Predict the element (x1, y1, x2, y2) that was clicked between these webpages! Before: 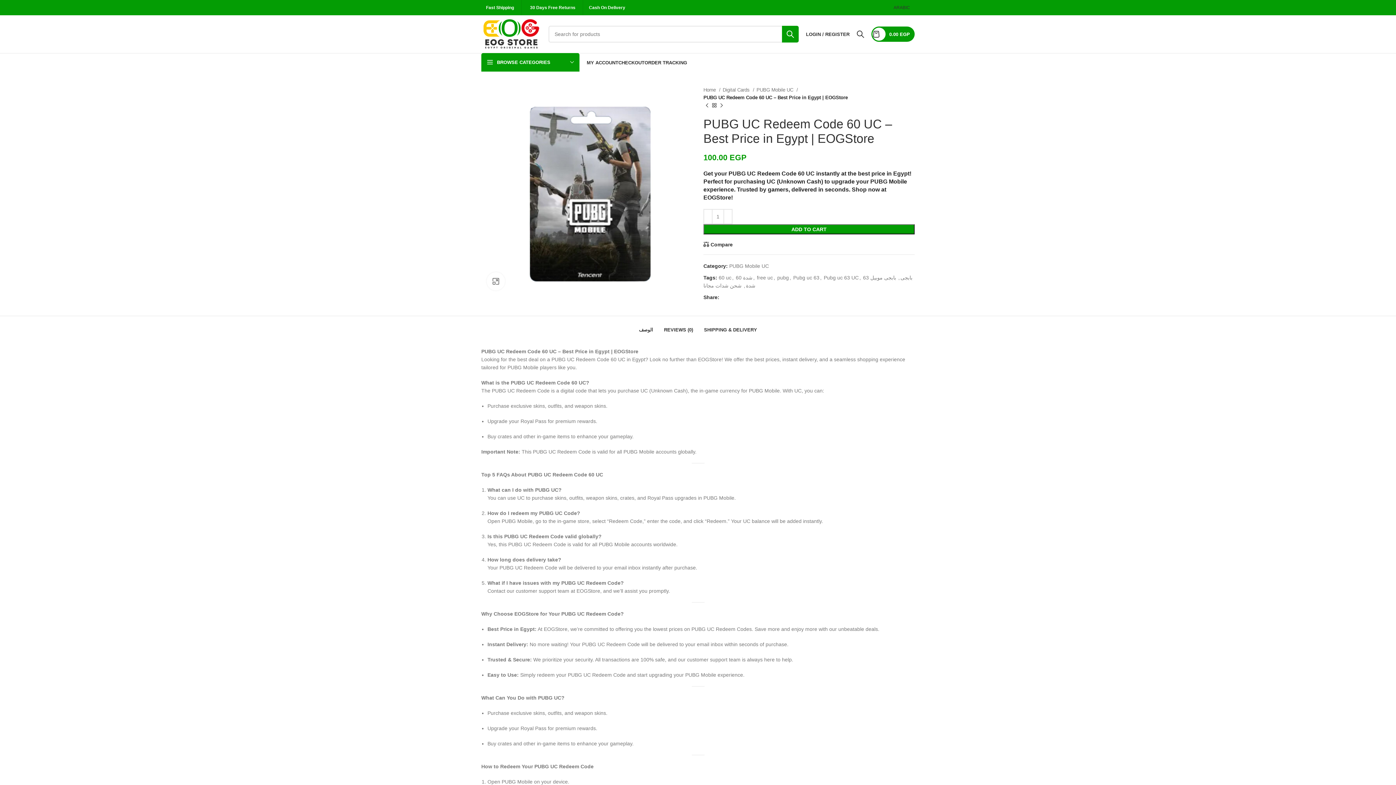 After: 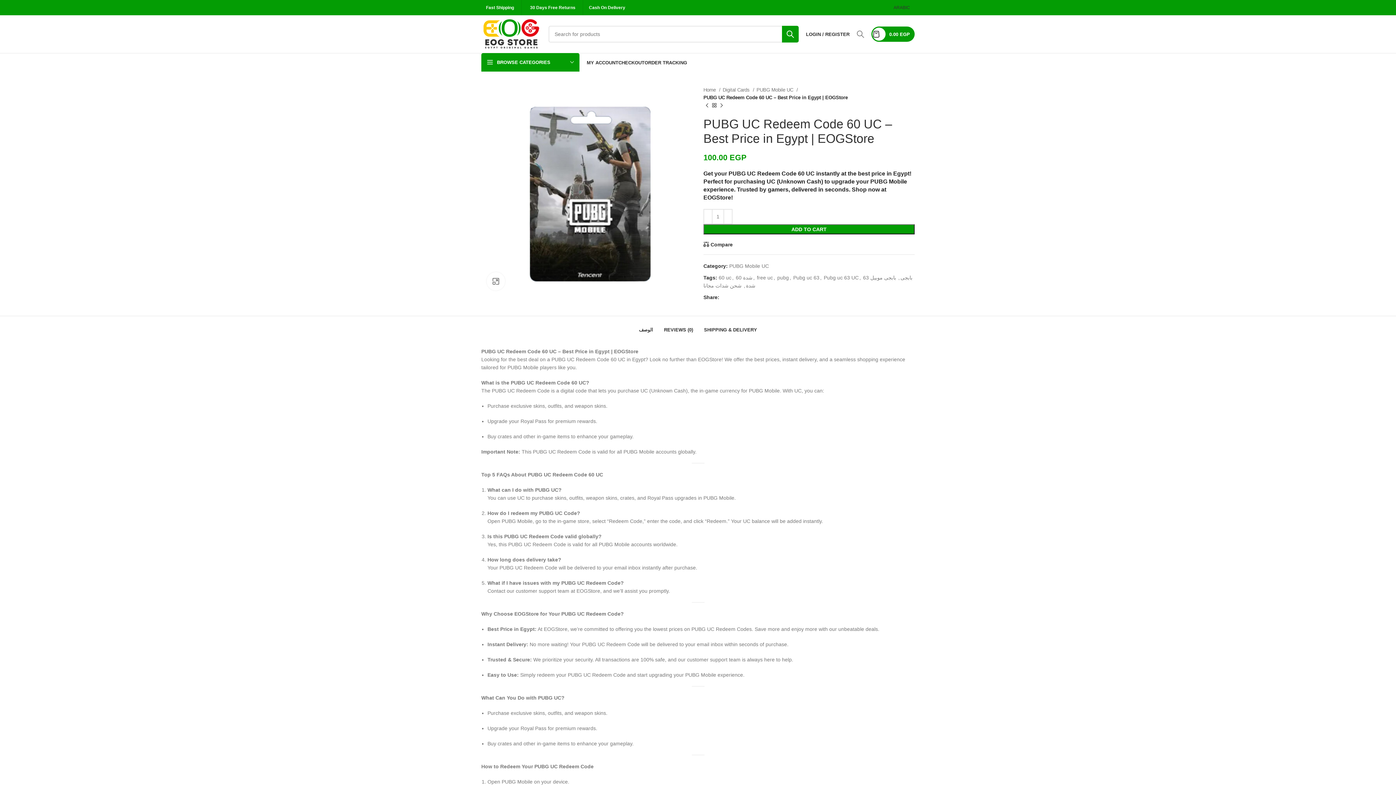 Action: bbox: (853, 26, 868, 41) label: Search